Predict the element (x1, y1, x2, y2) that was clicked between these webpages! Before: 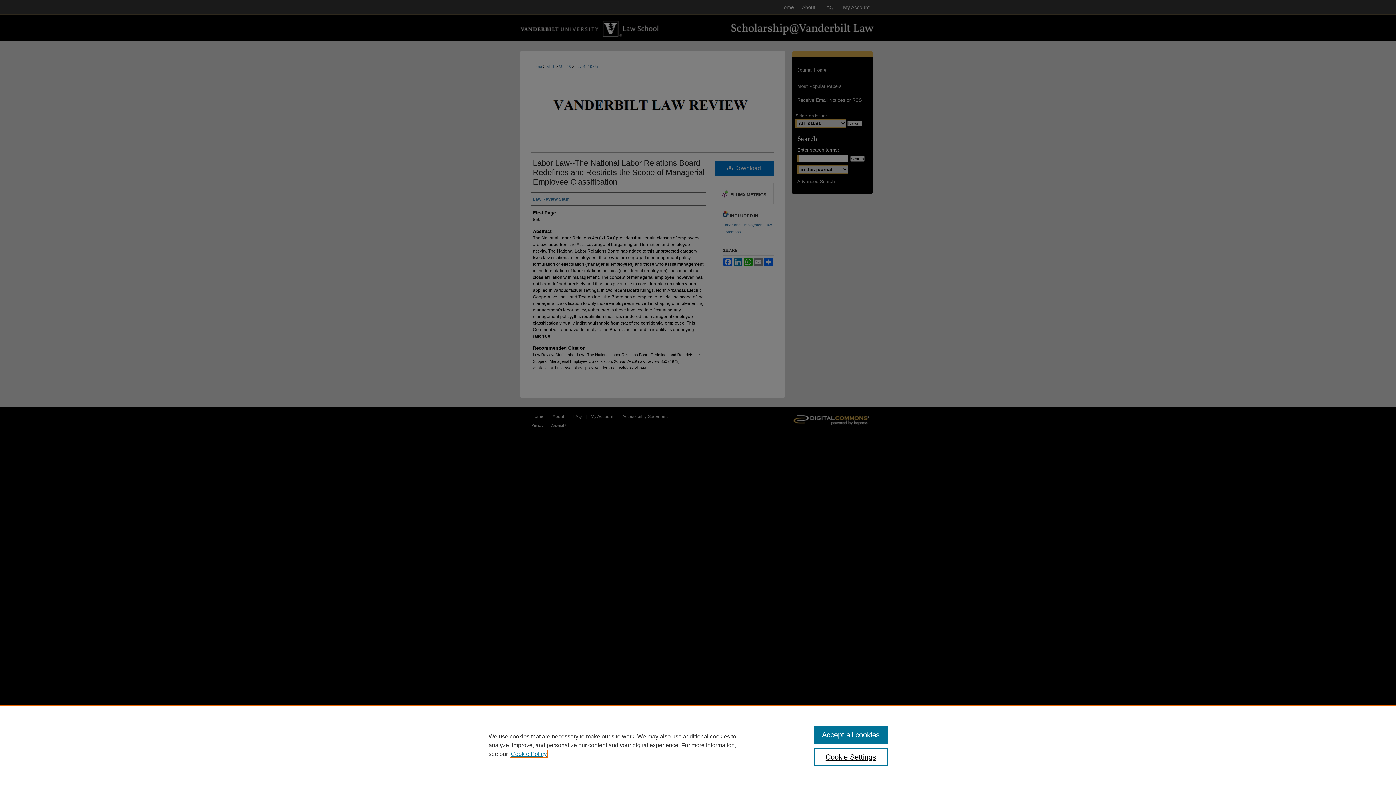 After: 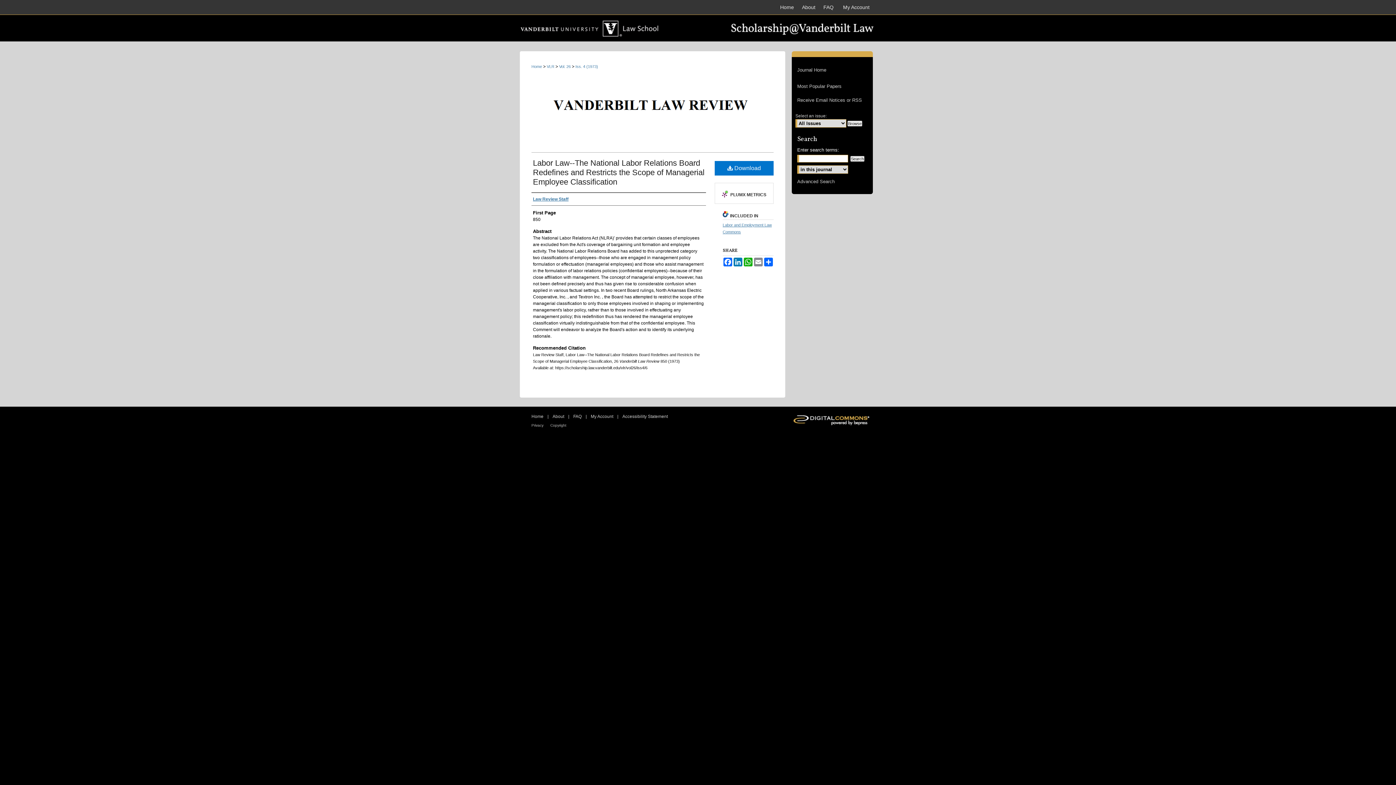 Action: label: Accept all cookies bbox: (814, 726, 887, 744)